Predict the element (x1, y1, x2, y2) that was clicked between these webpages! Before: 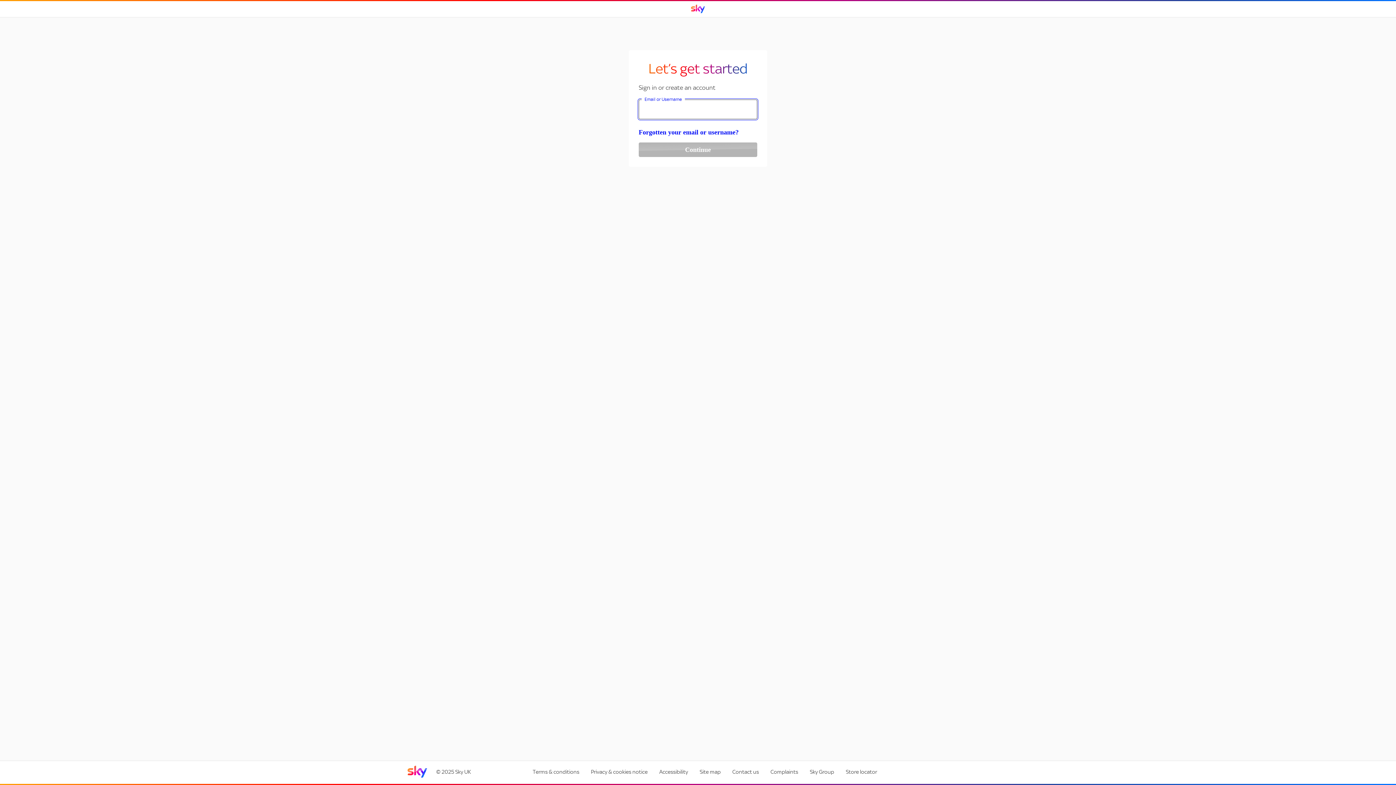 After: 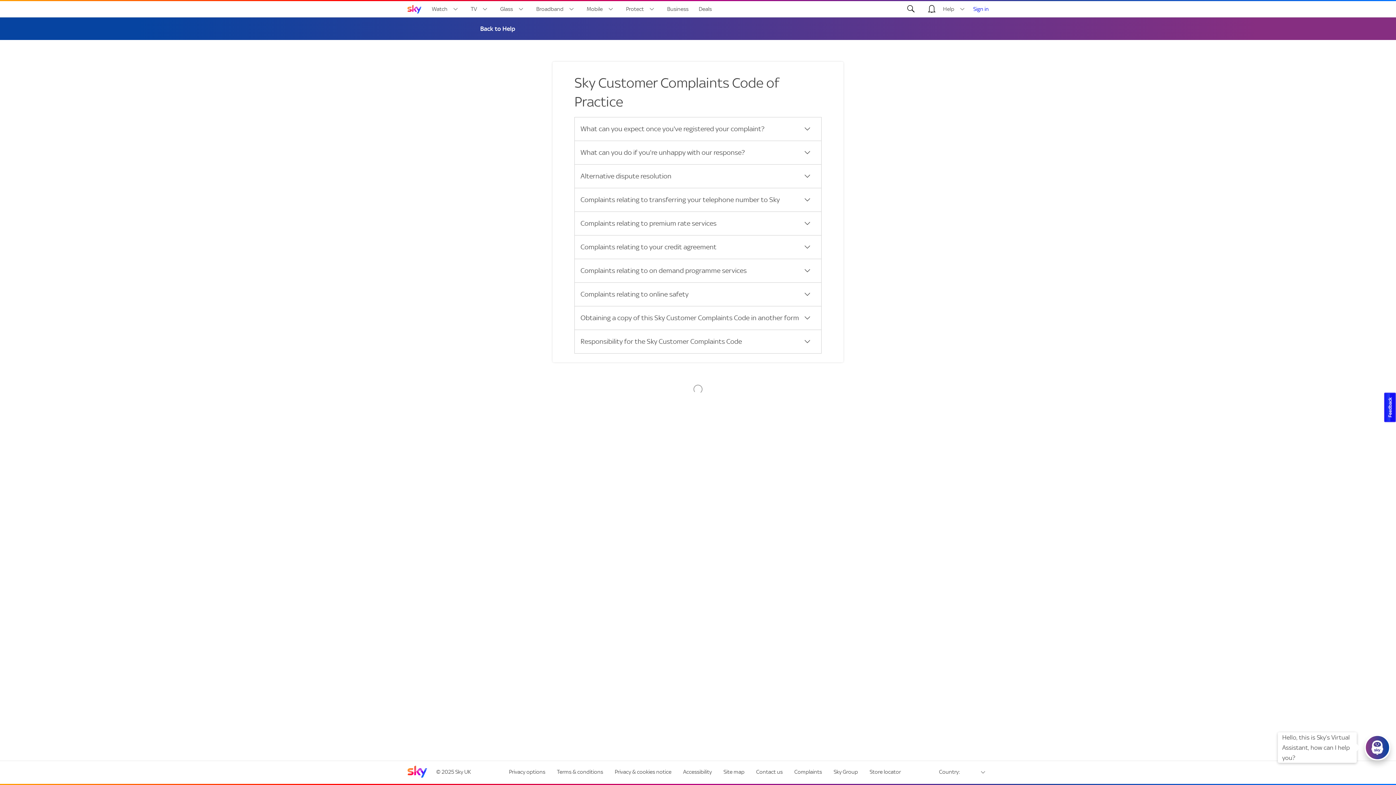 Action: bbox: (766, 764, 802, 779) label: Complaints